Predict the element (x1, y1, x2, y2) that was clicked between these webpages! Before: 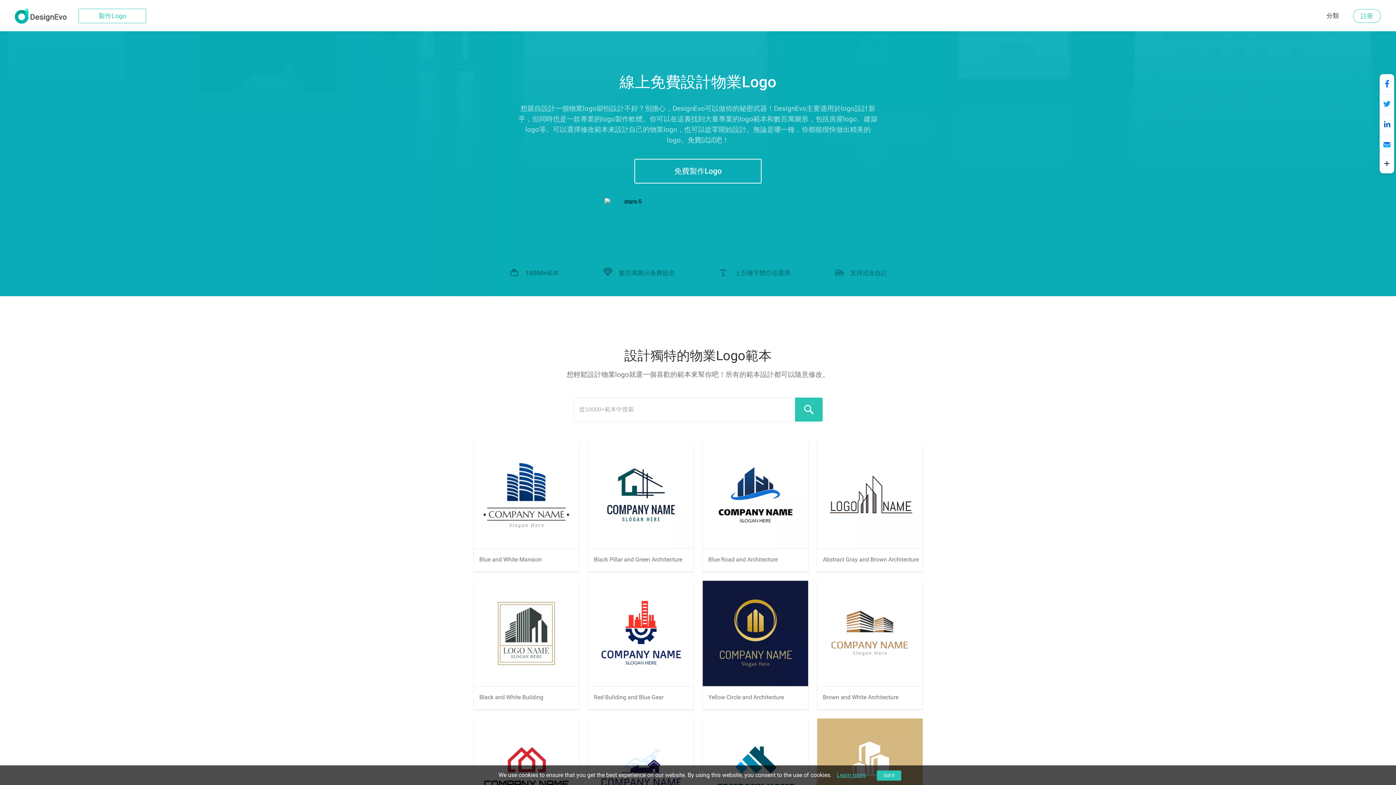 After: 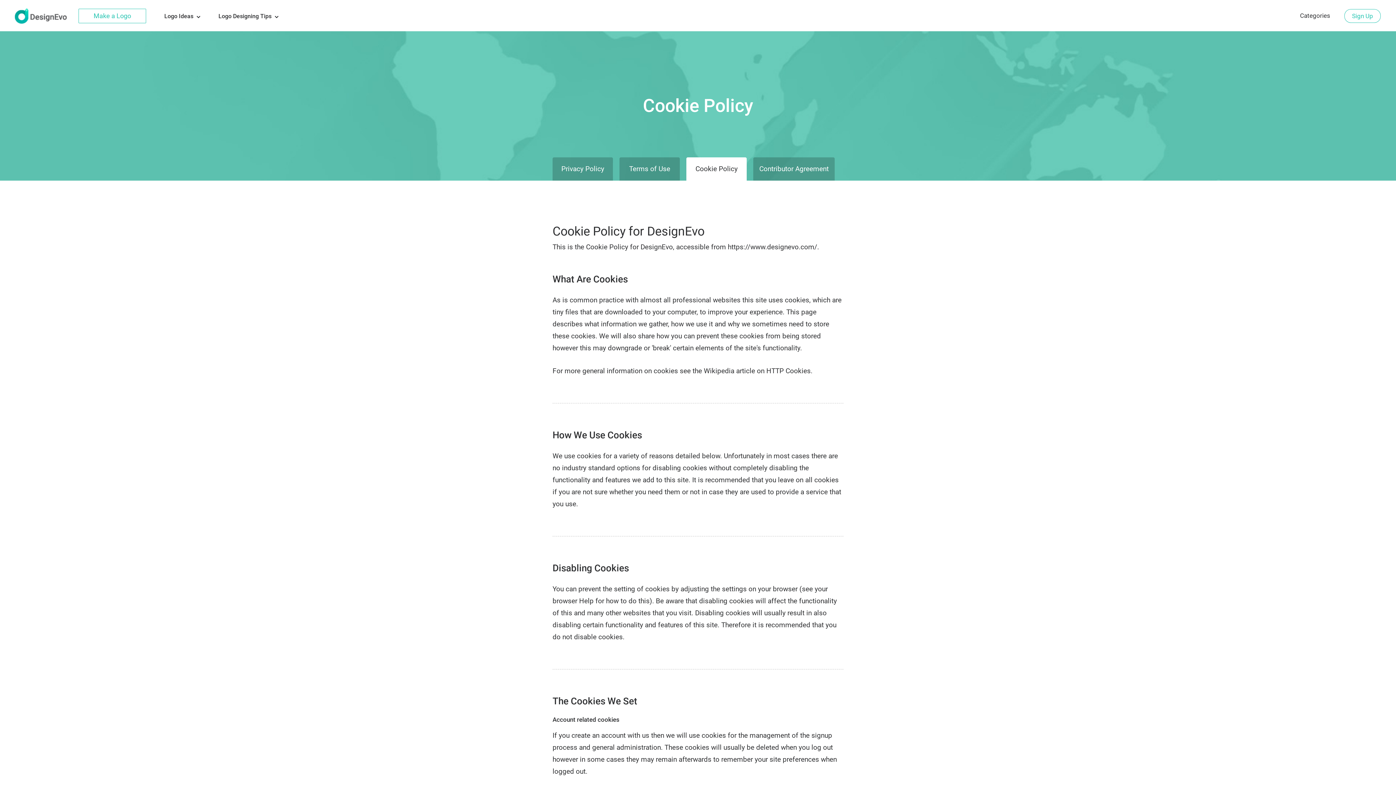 Action: label: Learn more bbox: (836, 765, 865, 785)